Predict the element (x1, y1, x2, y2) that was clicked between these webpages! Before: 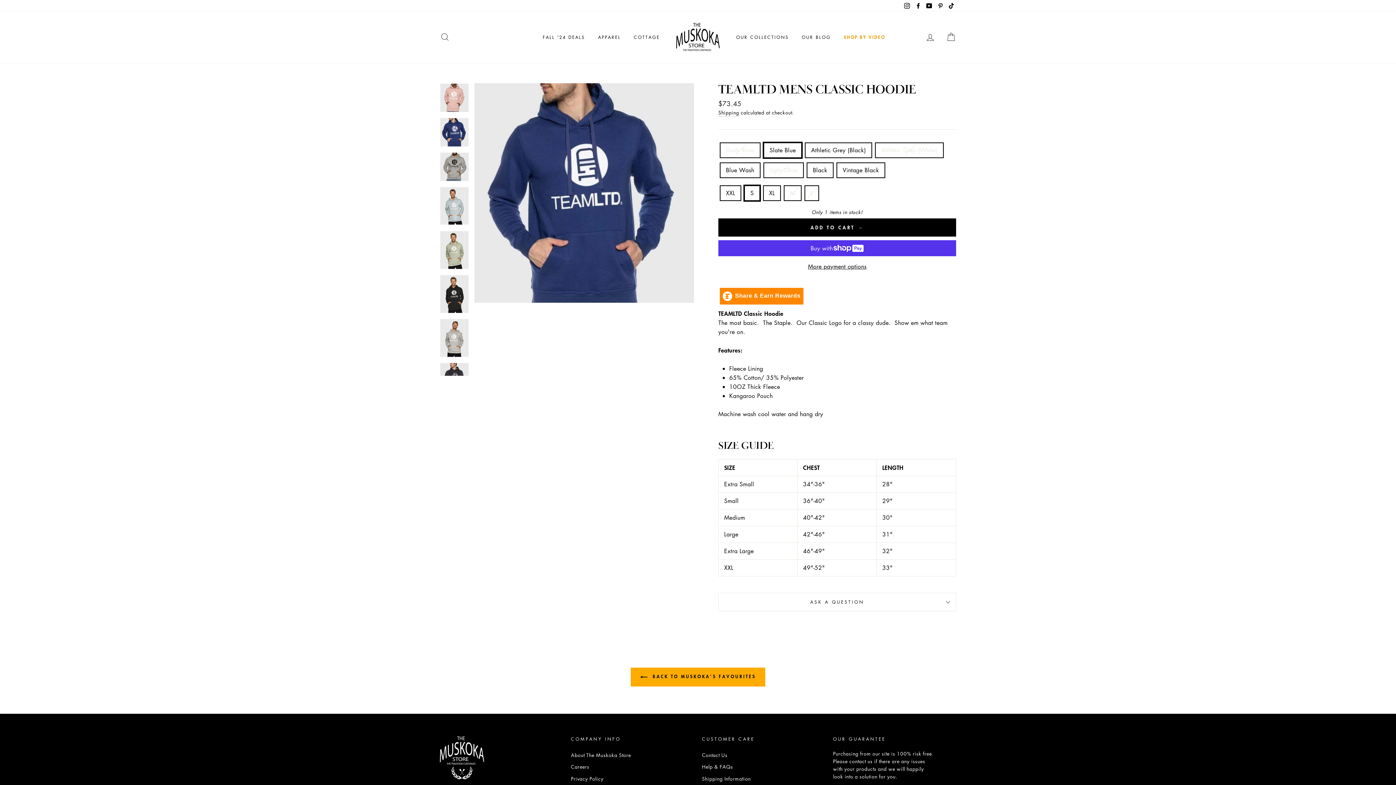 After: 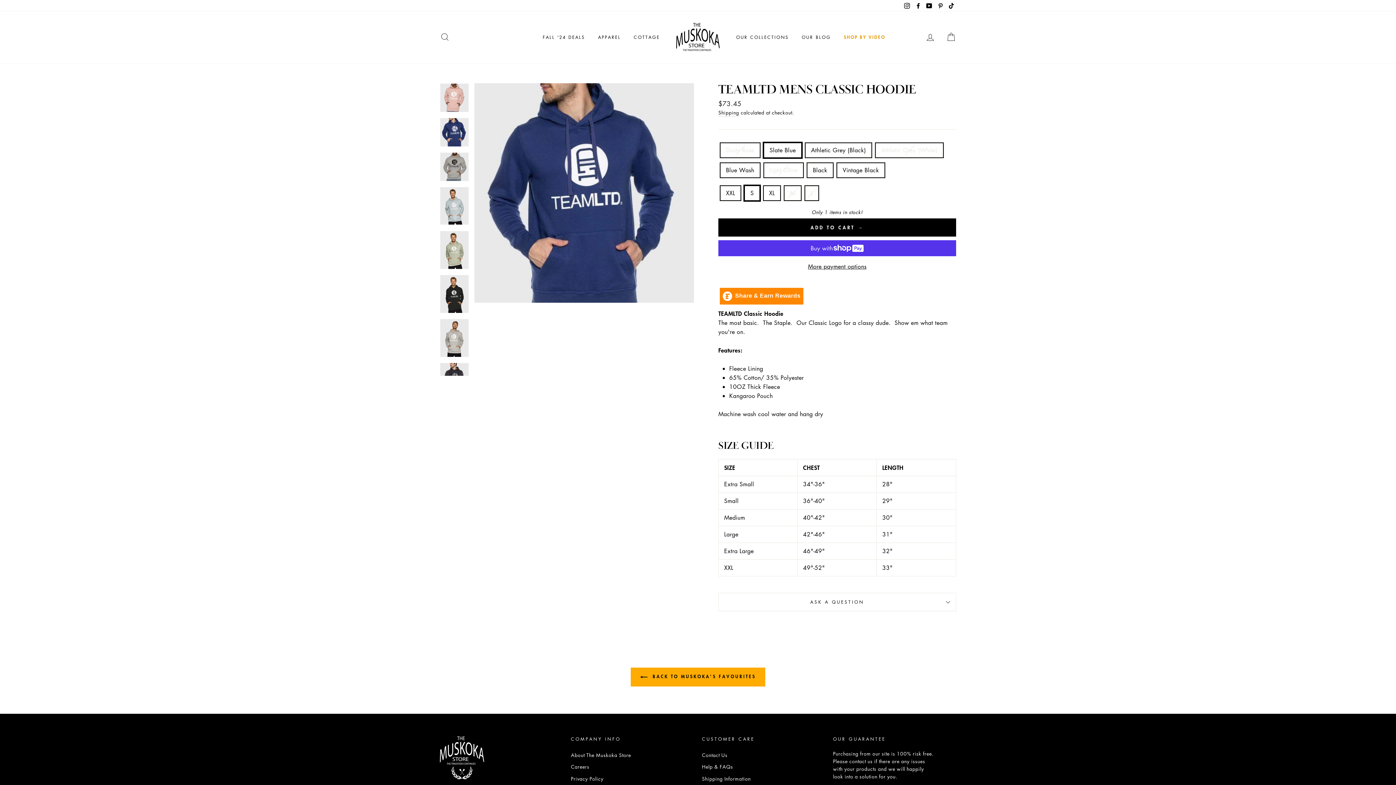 Action: label: YouTube bbox: (924, 0, 934, 11)